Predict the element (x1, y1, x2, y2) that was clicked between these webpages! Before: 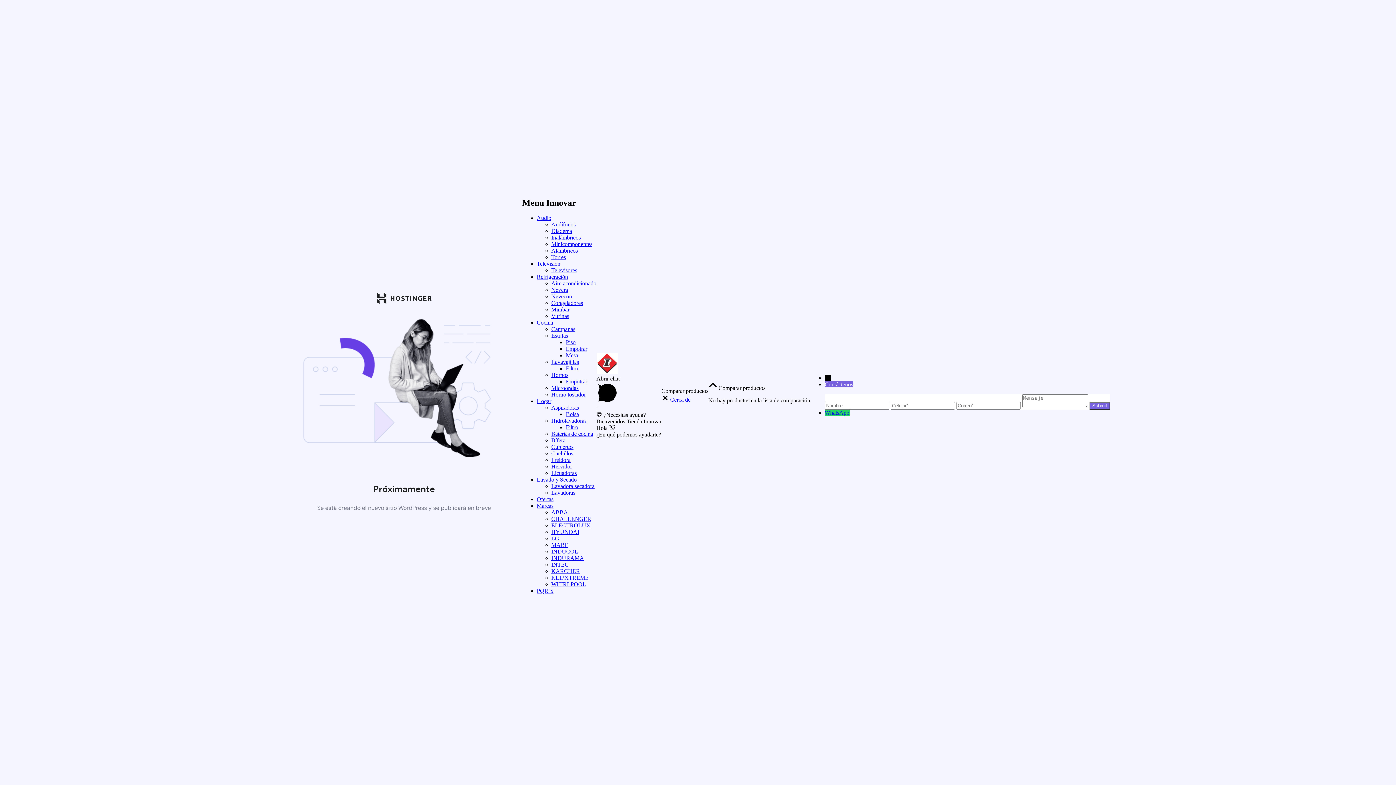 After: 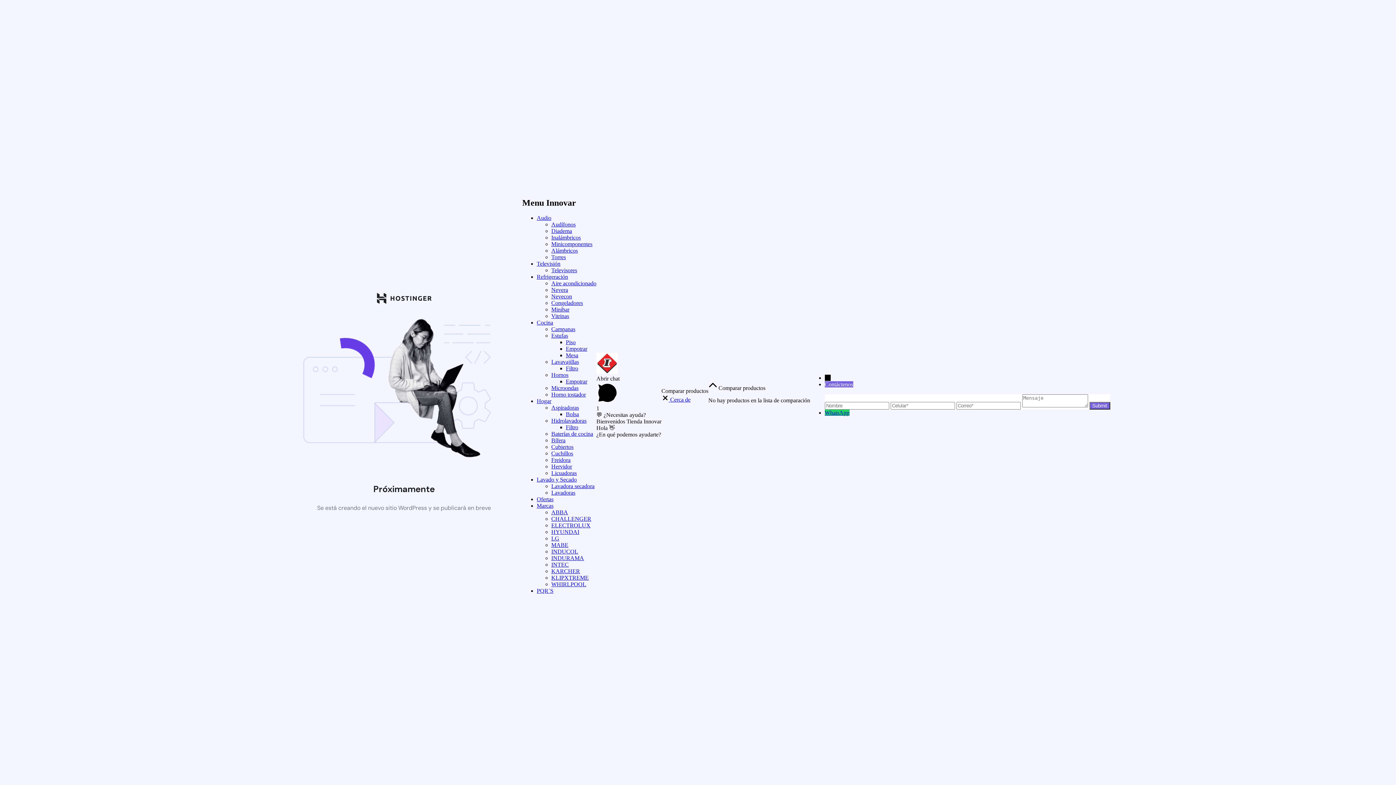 Action: label: Televisión bbox: (536, 260, 560, 267)